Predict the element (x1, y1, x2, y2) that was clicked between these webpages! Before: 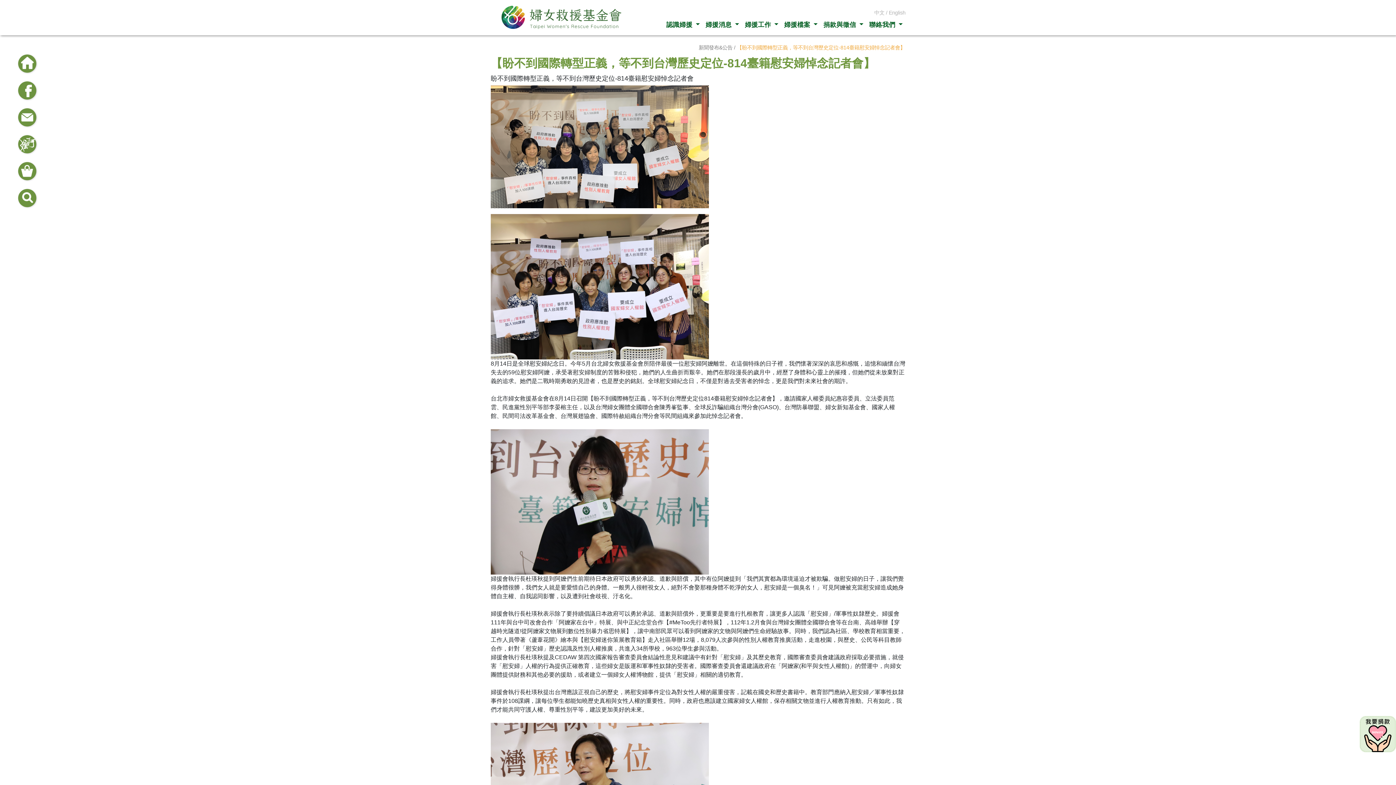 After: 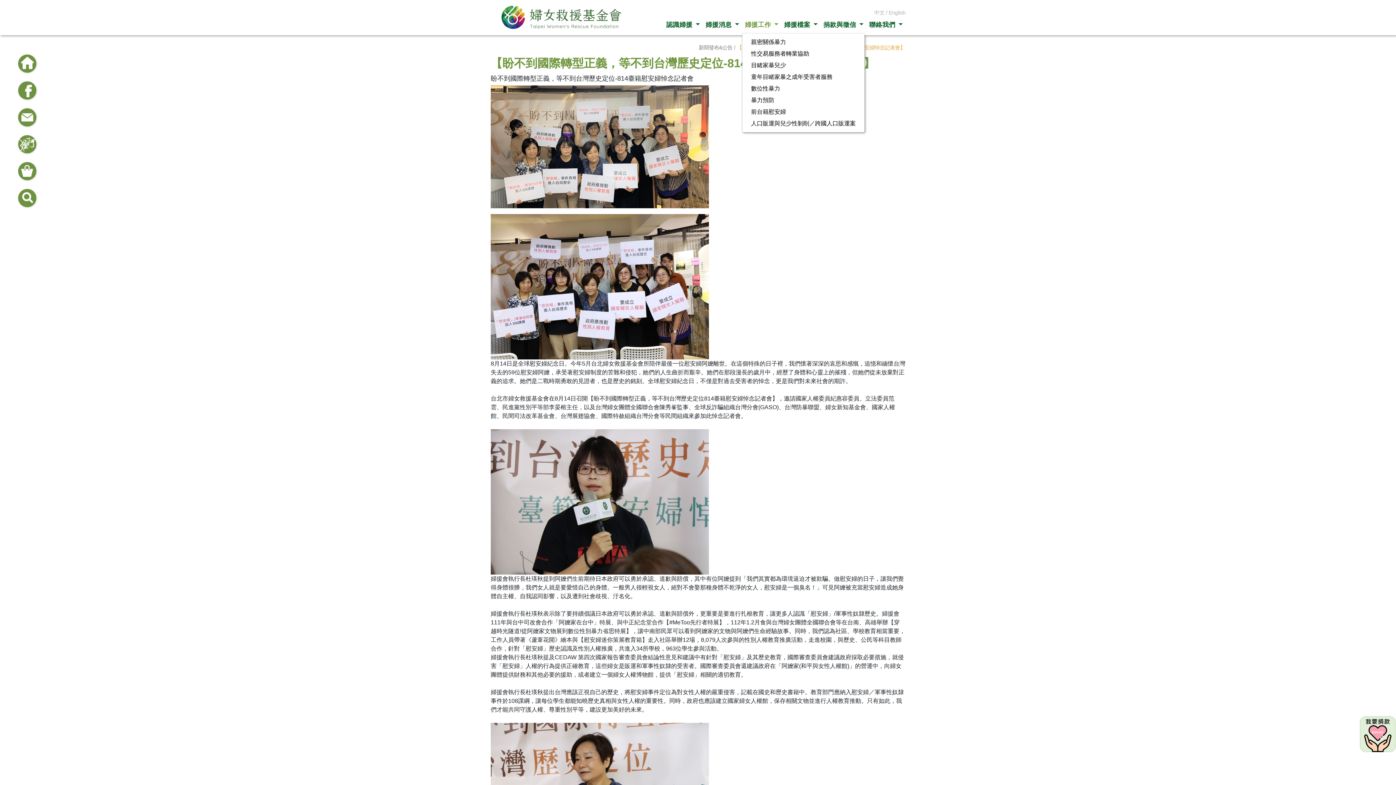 Action: bbox: (742, 17, 781, 32) label: 婦援工作 